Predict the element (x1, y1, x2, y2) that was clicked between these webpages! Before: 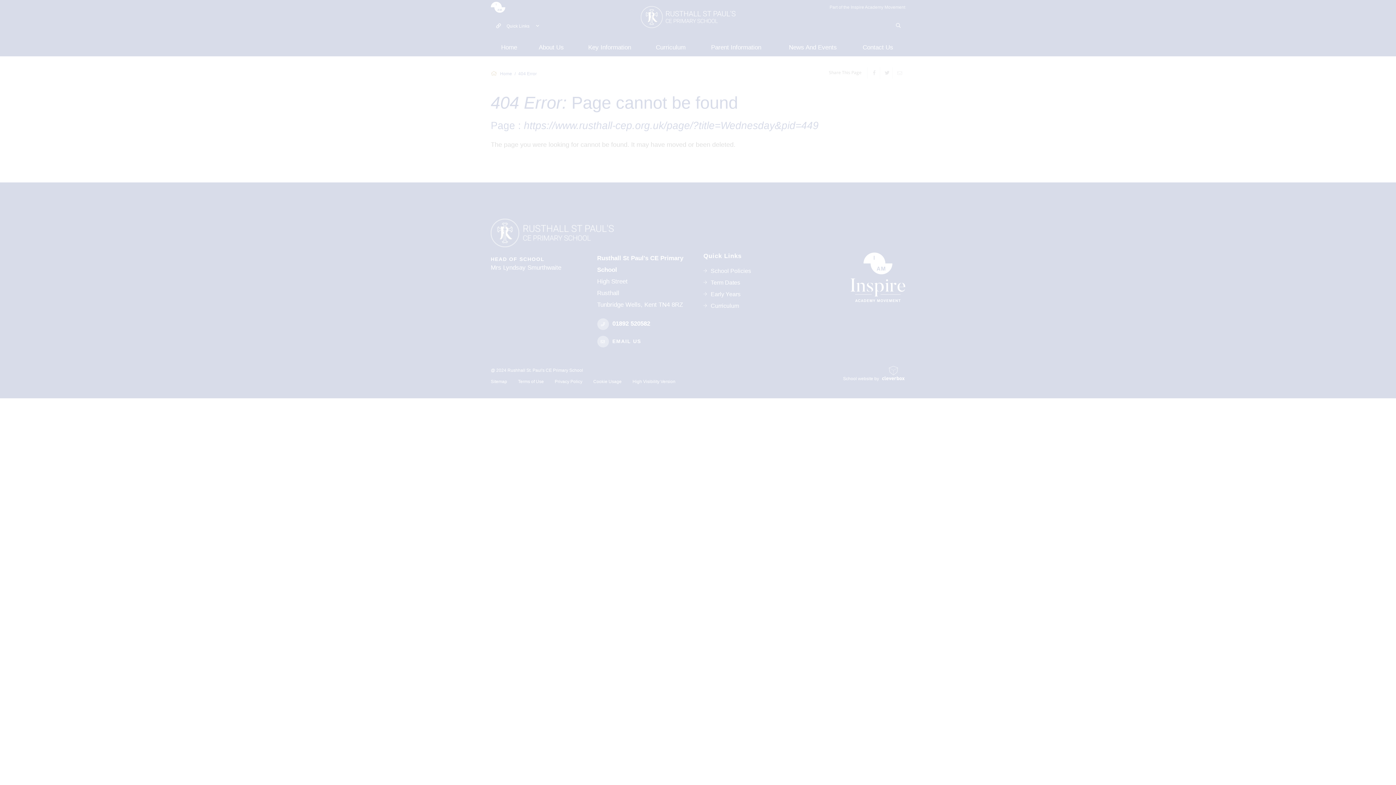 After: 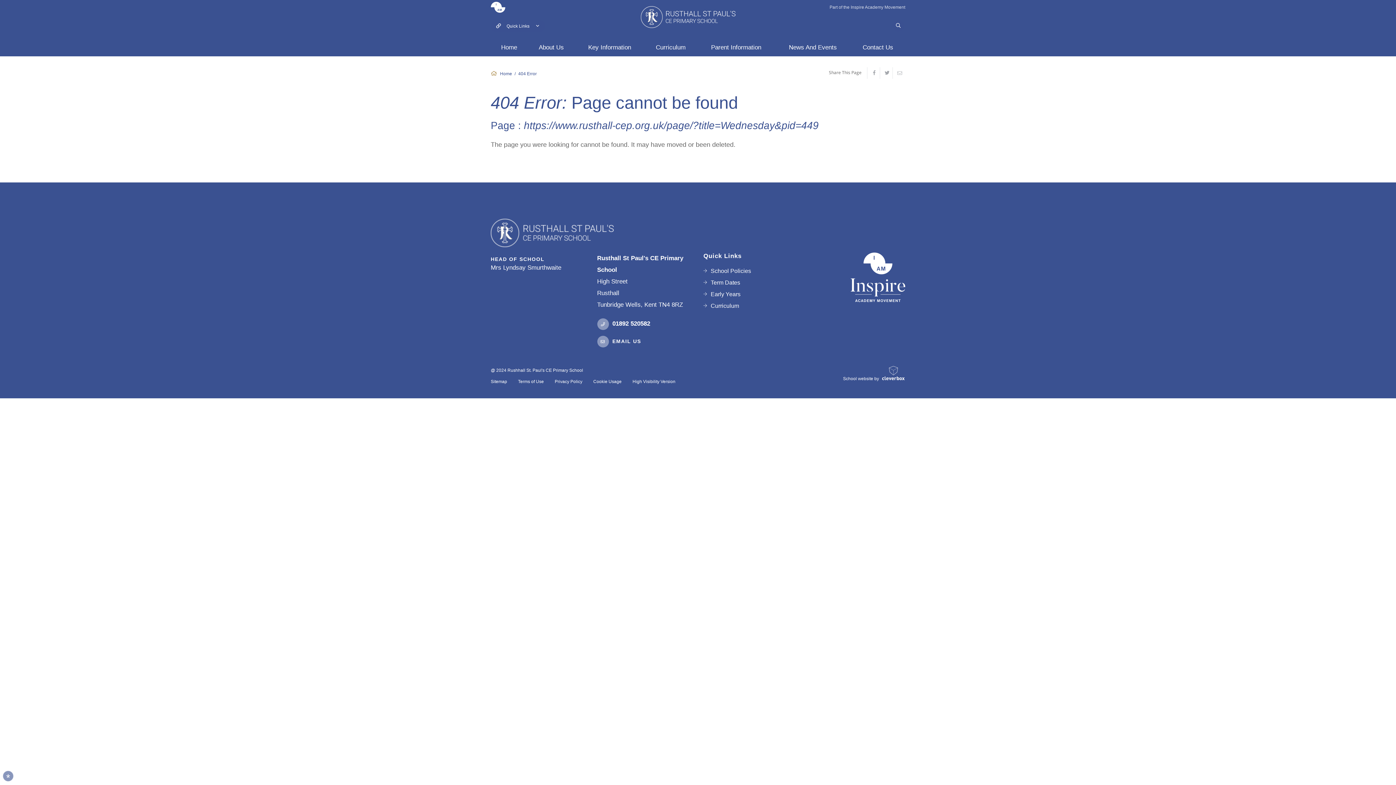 Action: bbox: (46, 725, 110, 739) label: ALLOW ALL COOKIES